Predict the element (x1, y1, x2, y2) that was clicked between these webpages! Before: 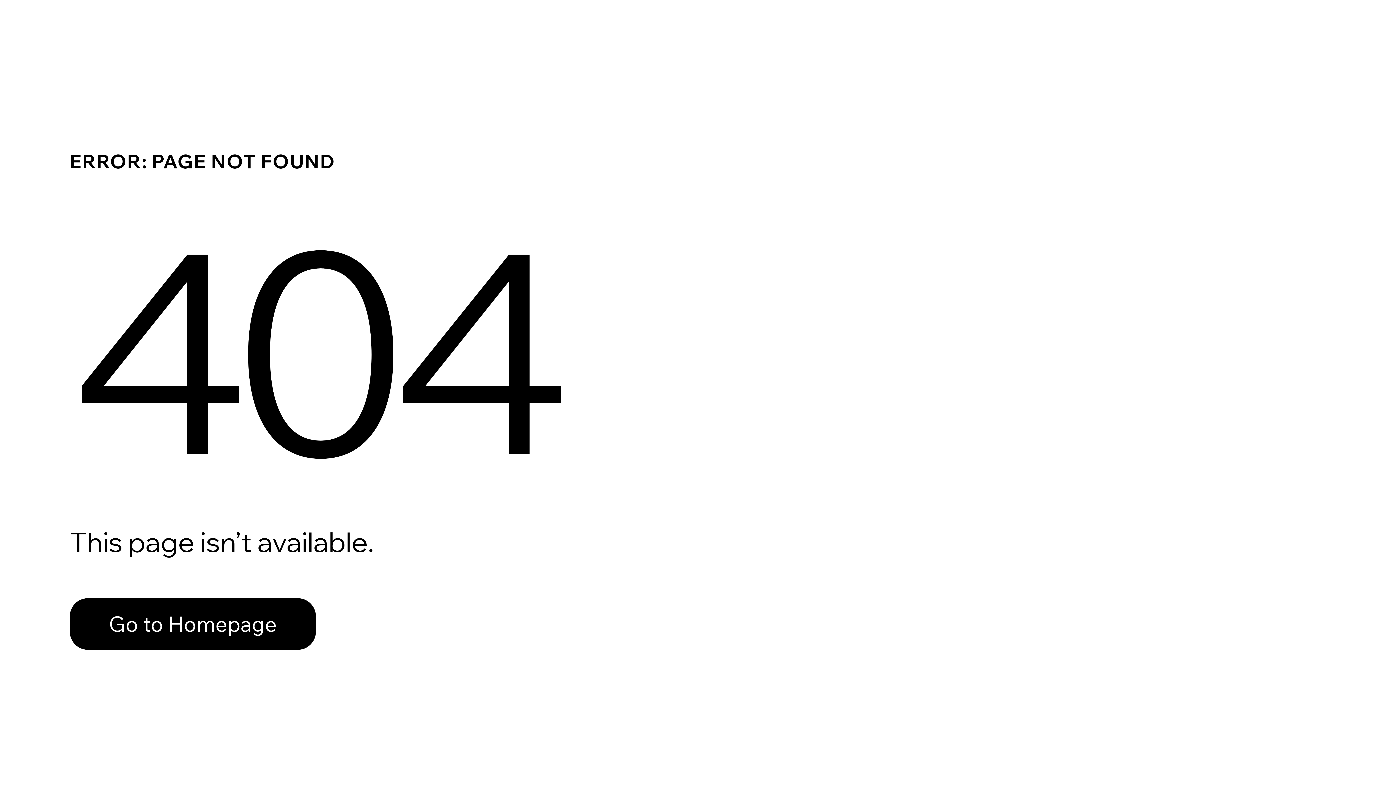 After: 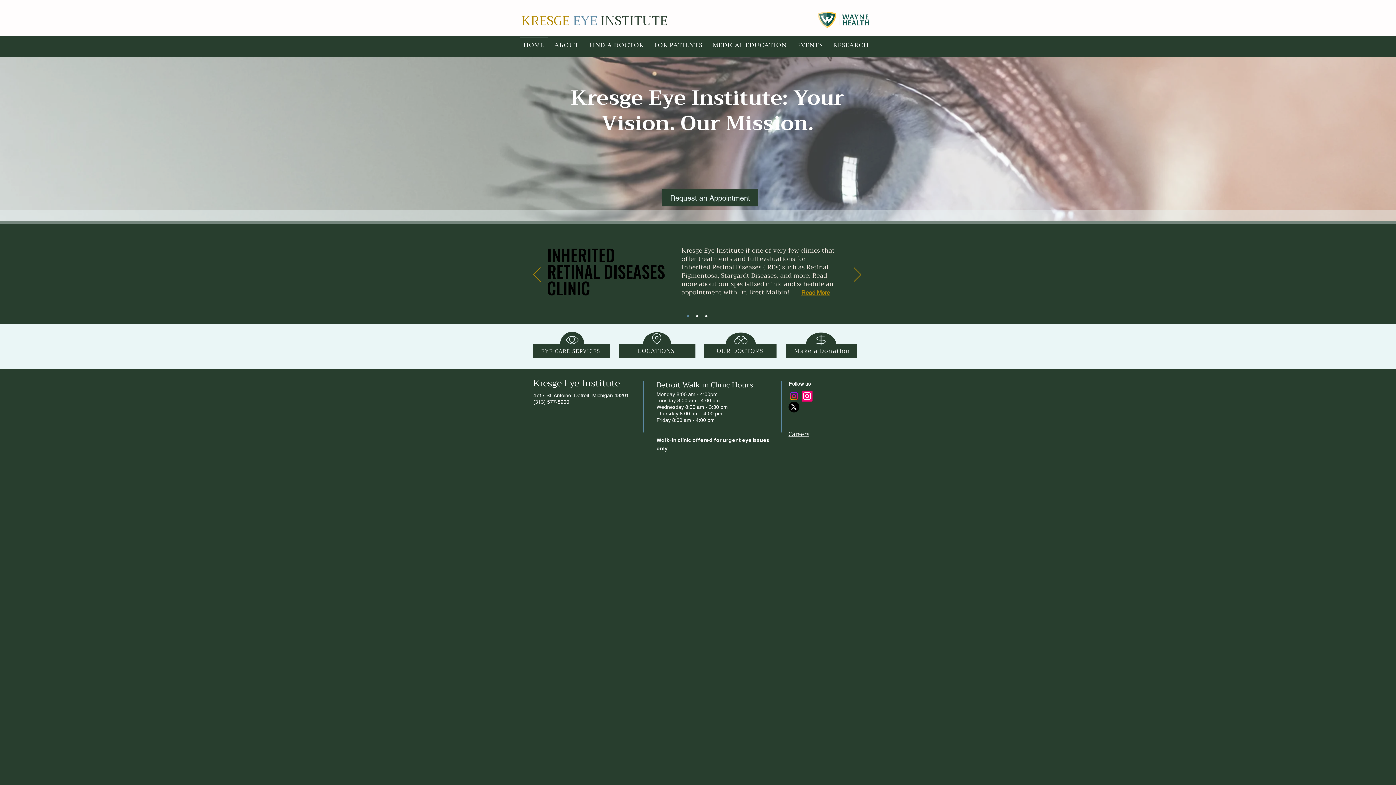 Action: label: Go to Homepage bbox: (69, 598, 316, 650)